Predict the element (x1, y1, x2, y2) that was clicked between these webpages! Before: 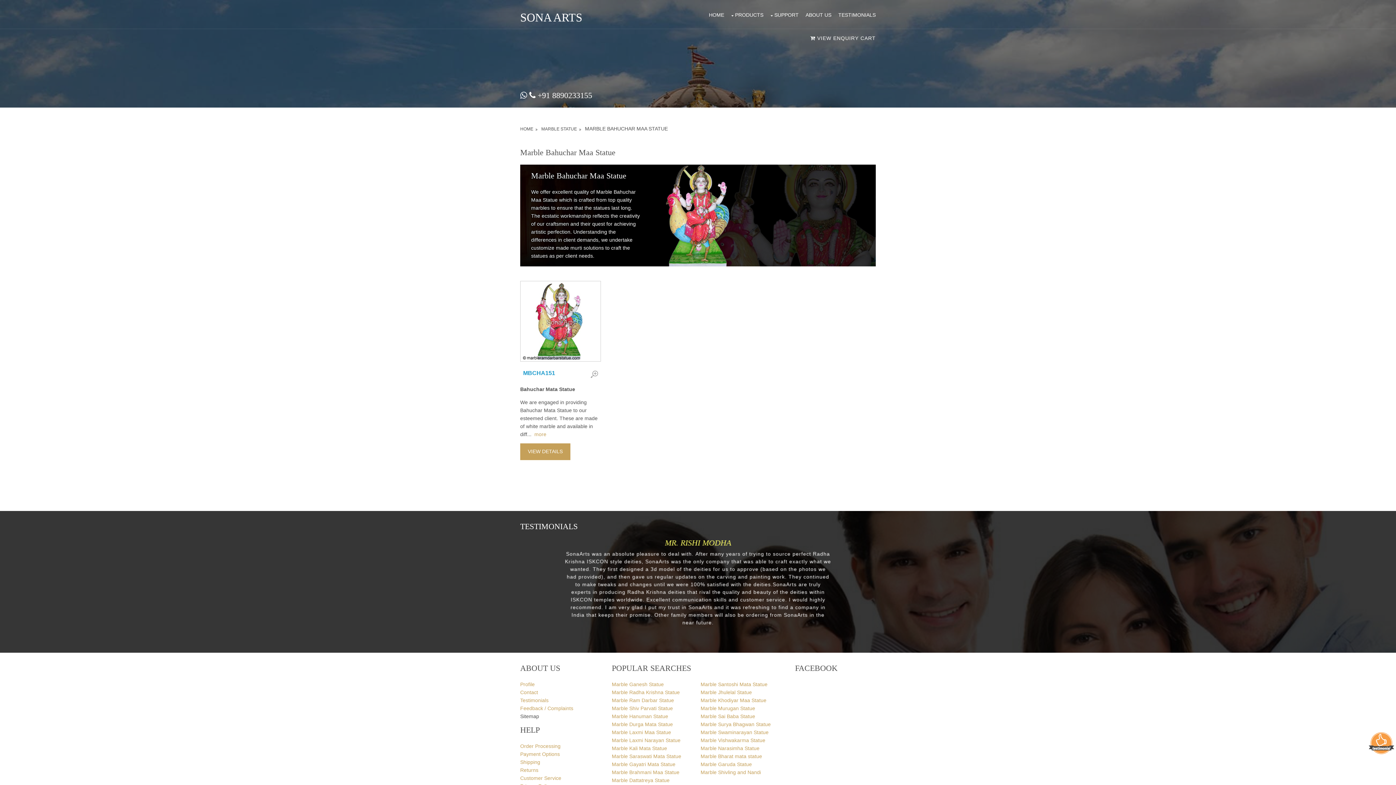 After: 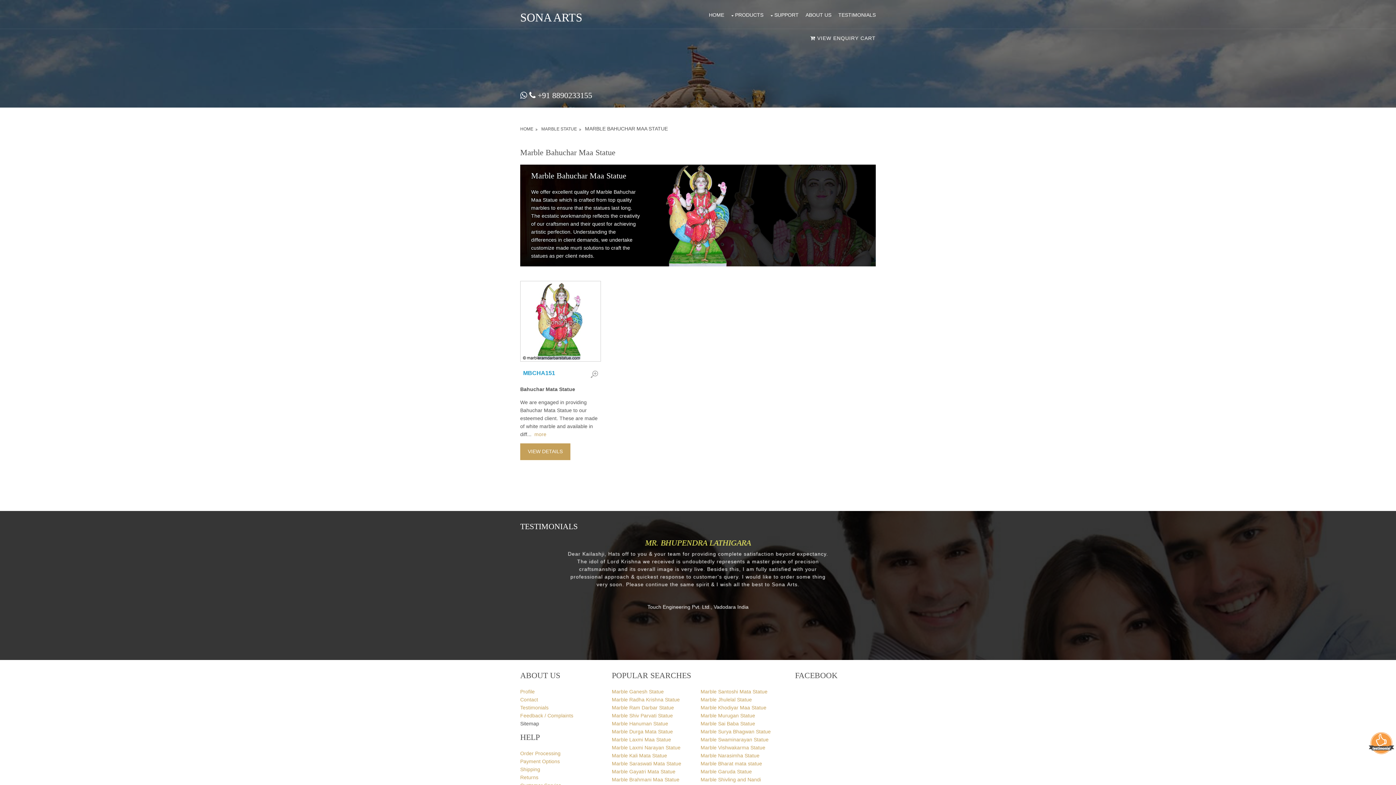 Action: bbox: (1197, 677, 1201, 681) label: 1